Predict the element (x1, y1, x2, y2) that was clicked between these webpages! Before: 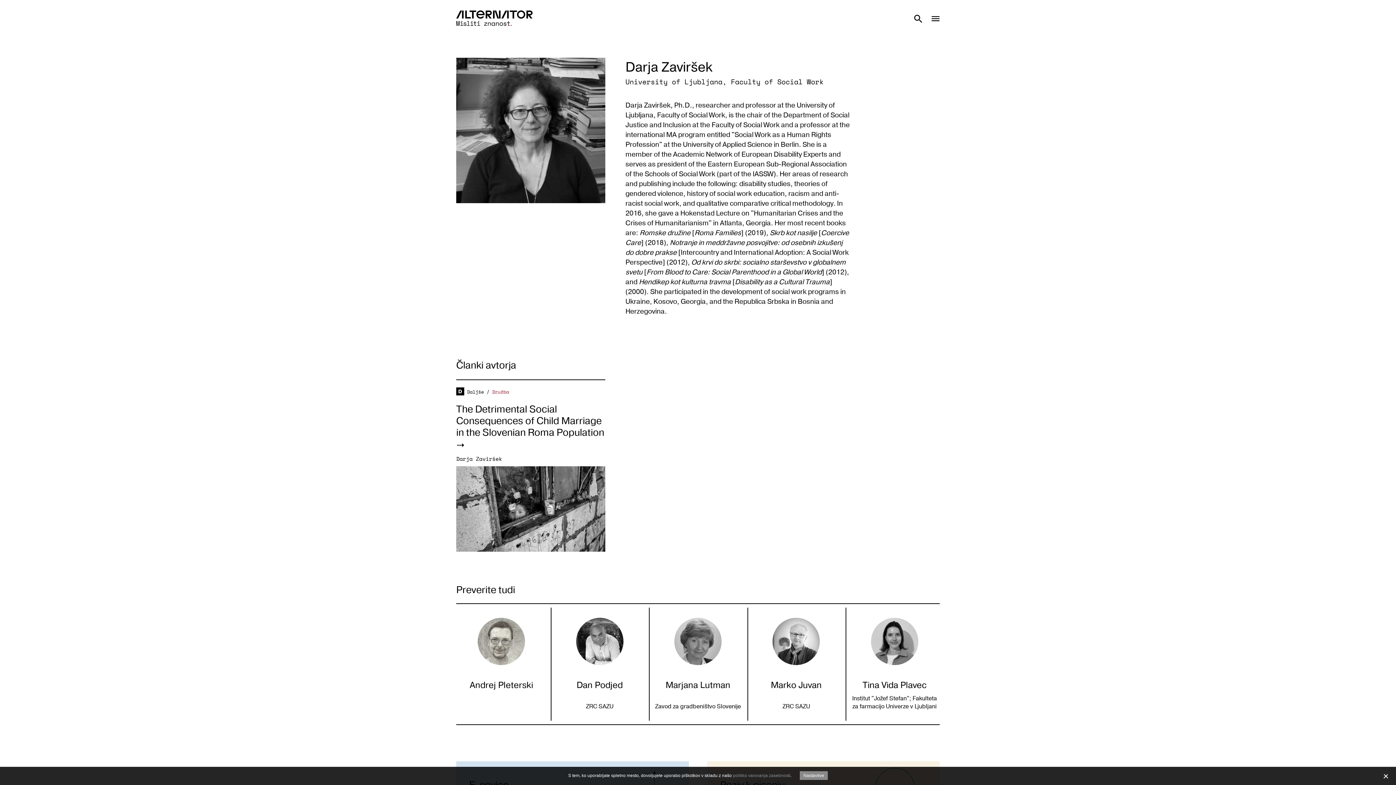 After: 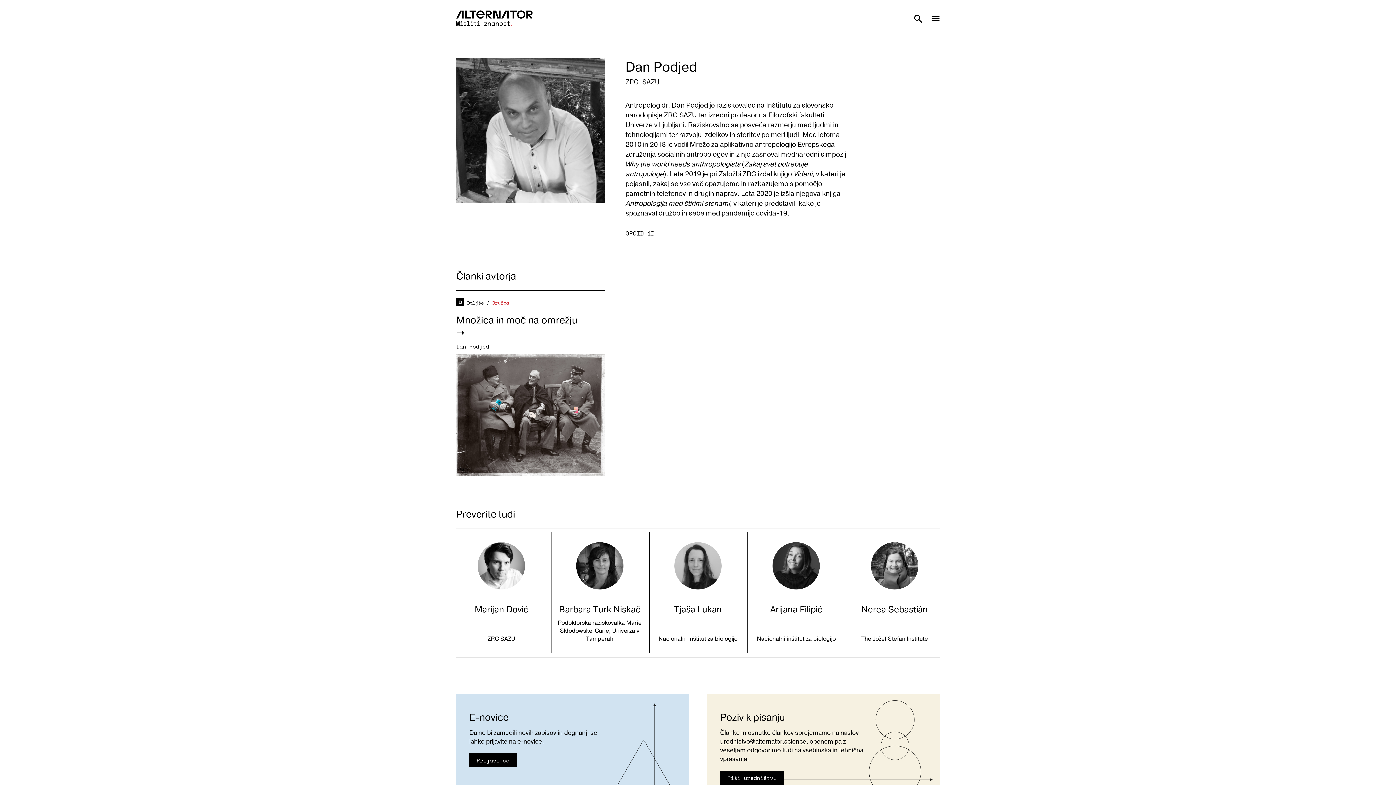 Action: bbox: (554, 607, 645, 679)